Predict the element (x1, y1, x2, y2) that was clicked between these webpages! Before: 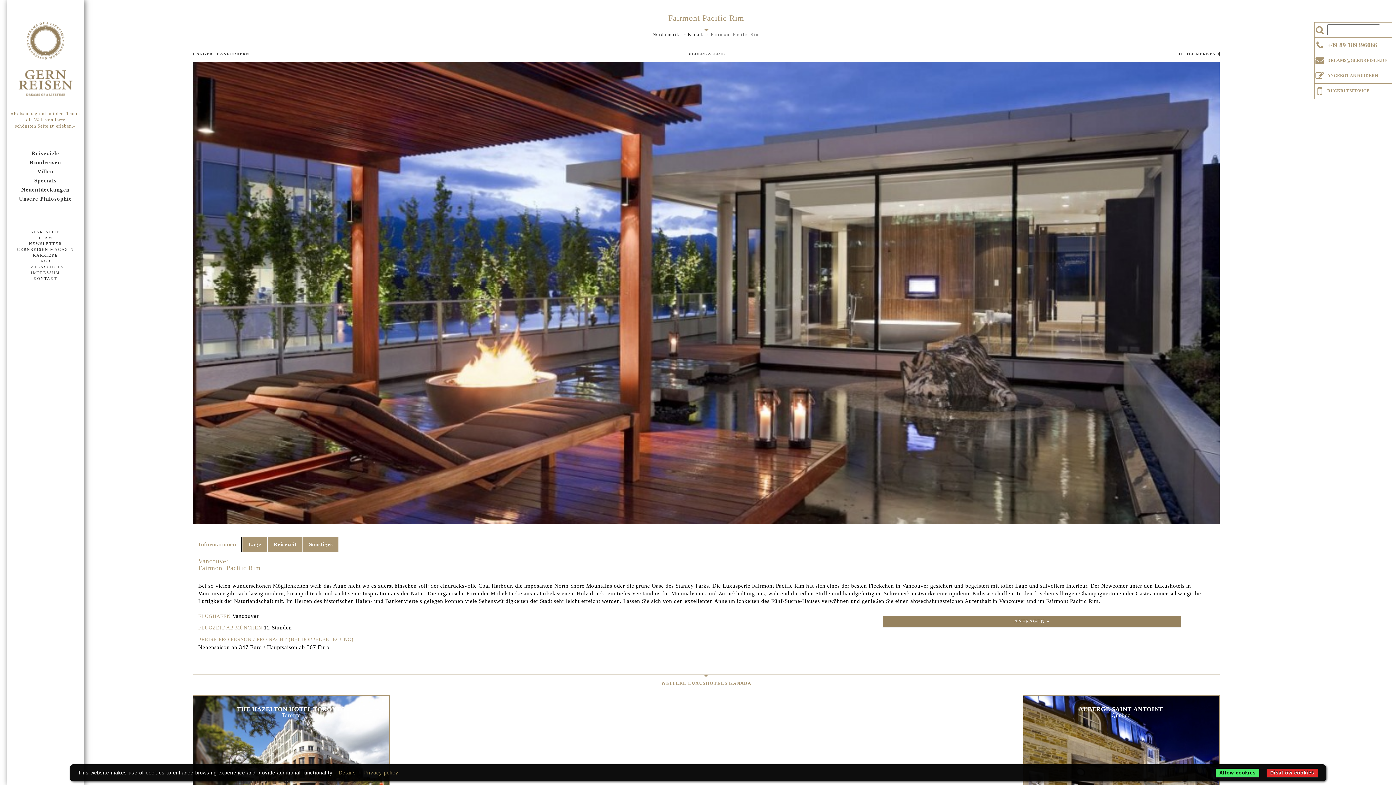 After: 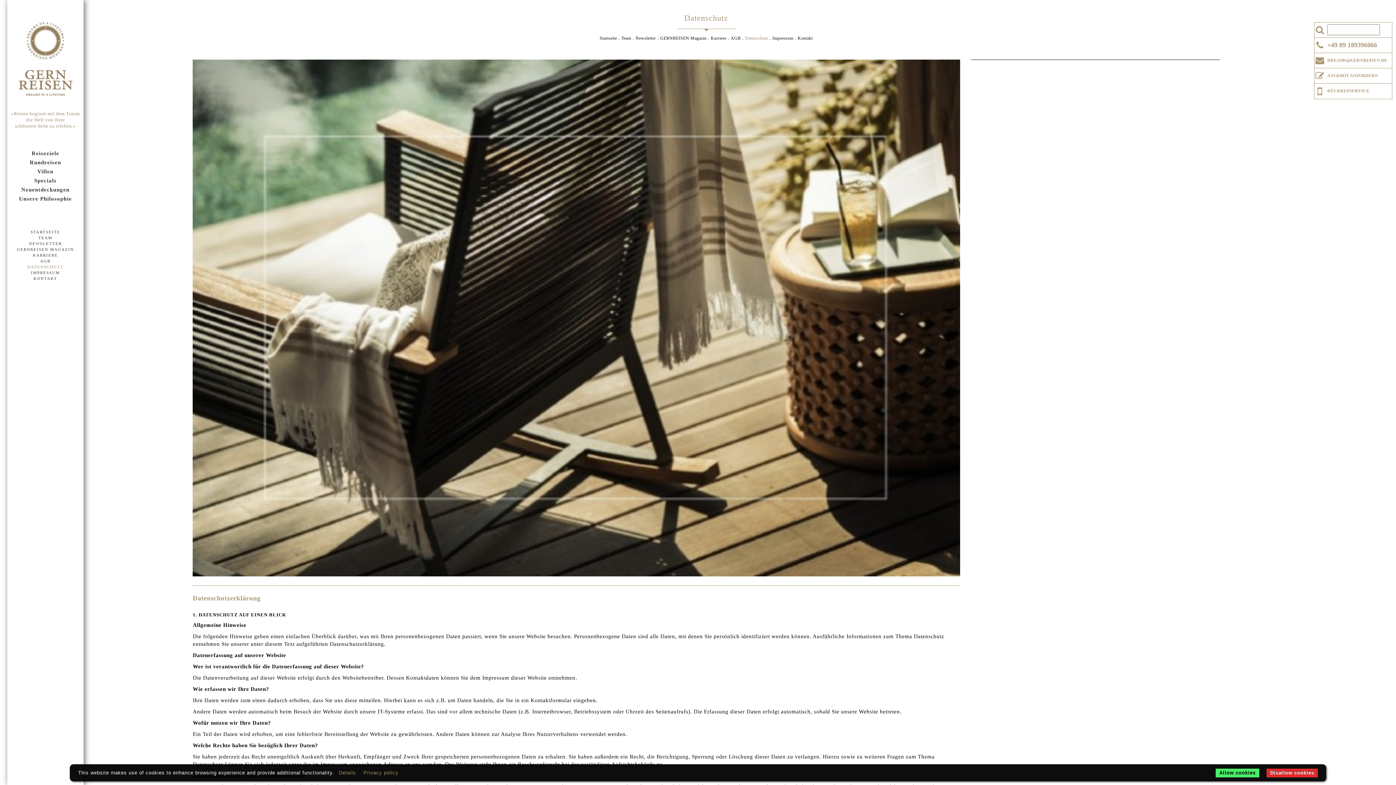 Action: bbox: (7, 264, 83, 269) label: DATENSCHUTZ